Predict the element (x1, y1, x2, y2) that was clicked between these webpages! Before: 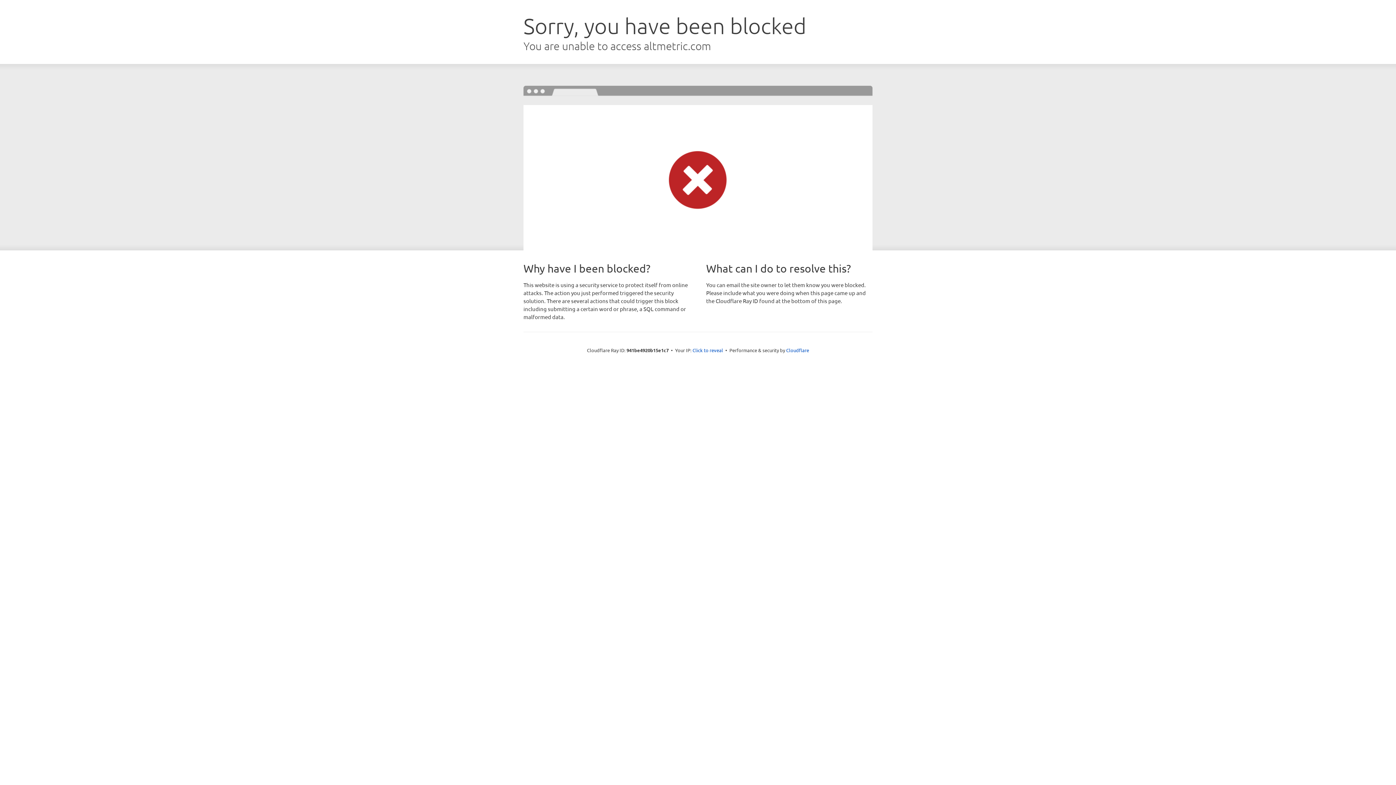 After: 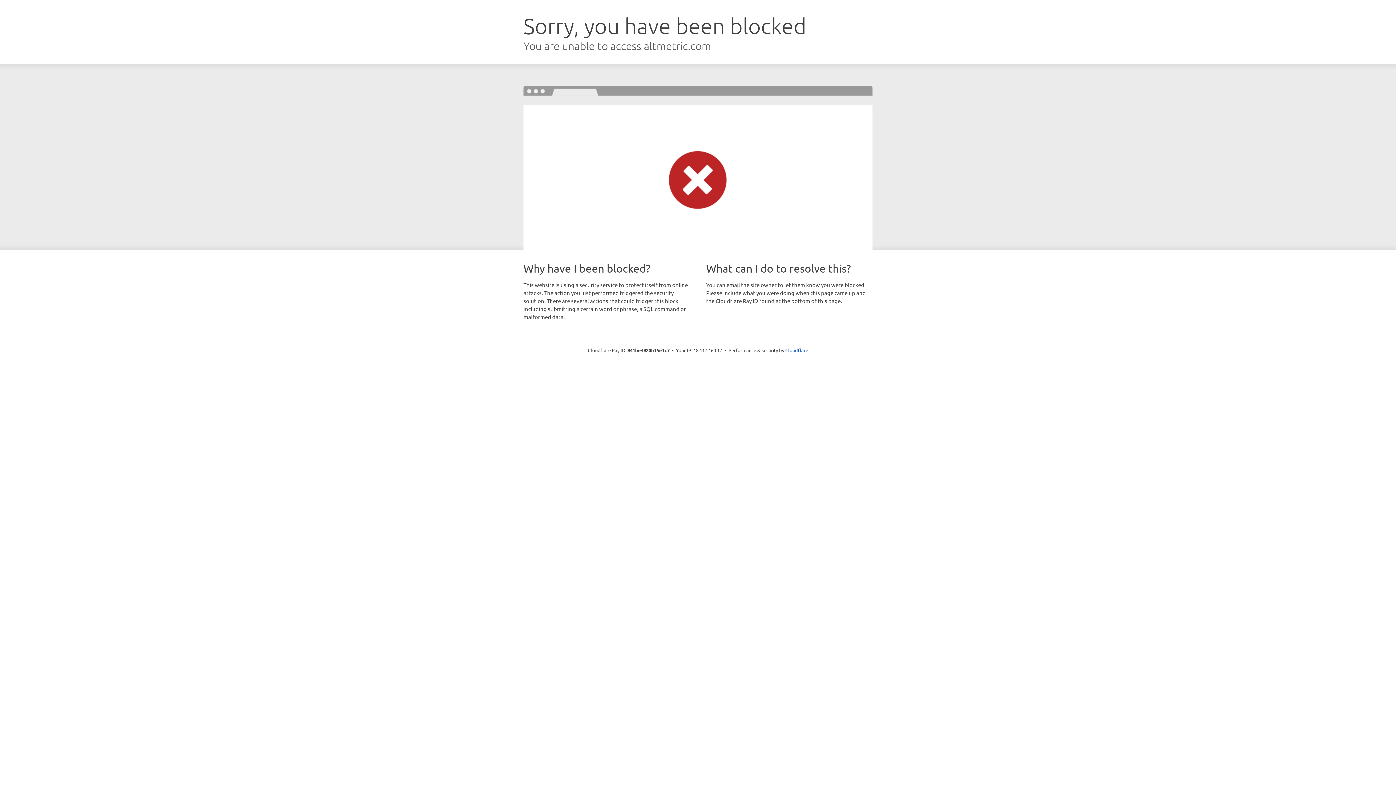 Action: label: Click to reveal bbox: (692, 346, 723, 353)